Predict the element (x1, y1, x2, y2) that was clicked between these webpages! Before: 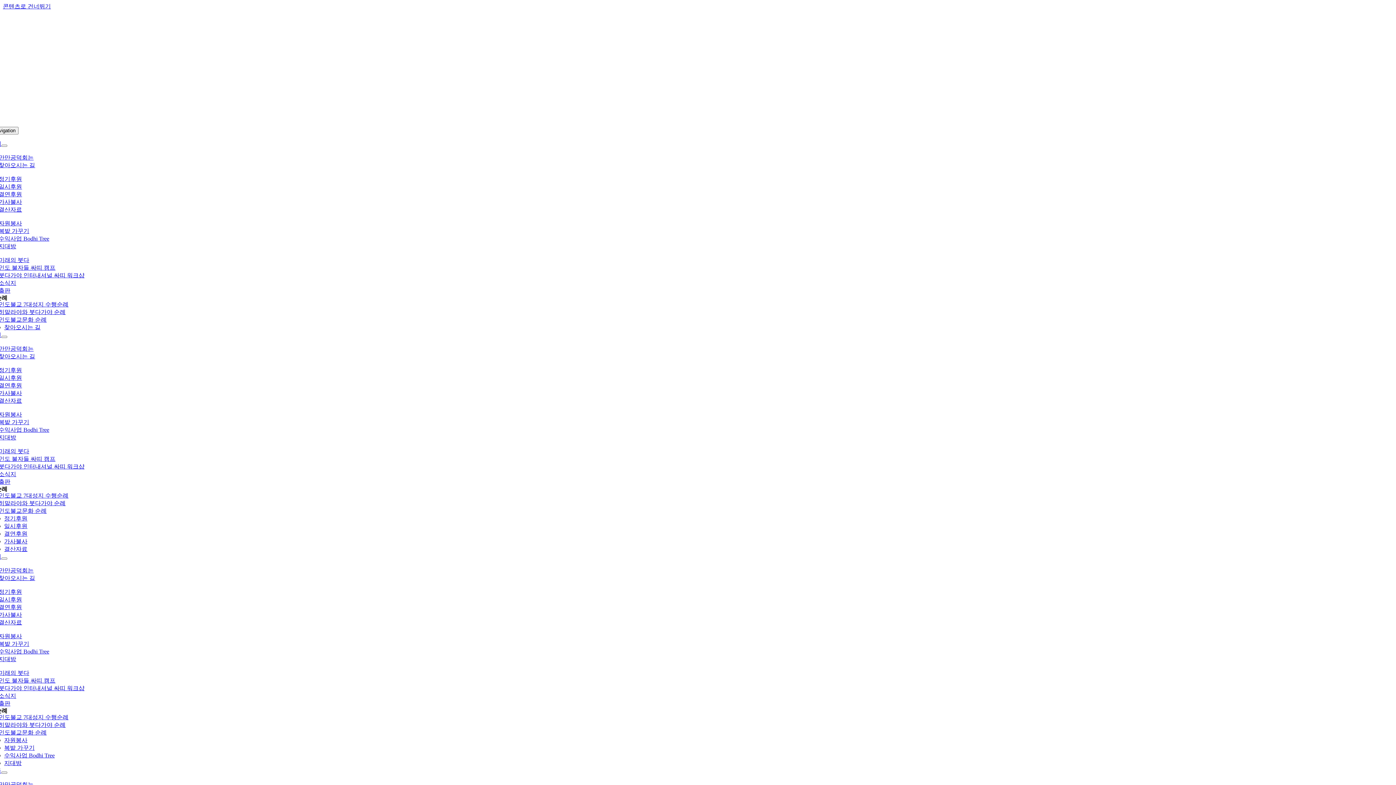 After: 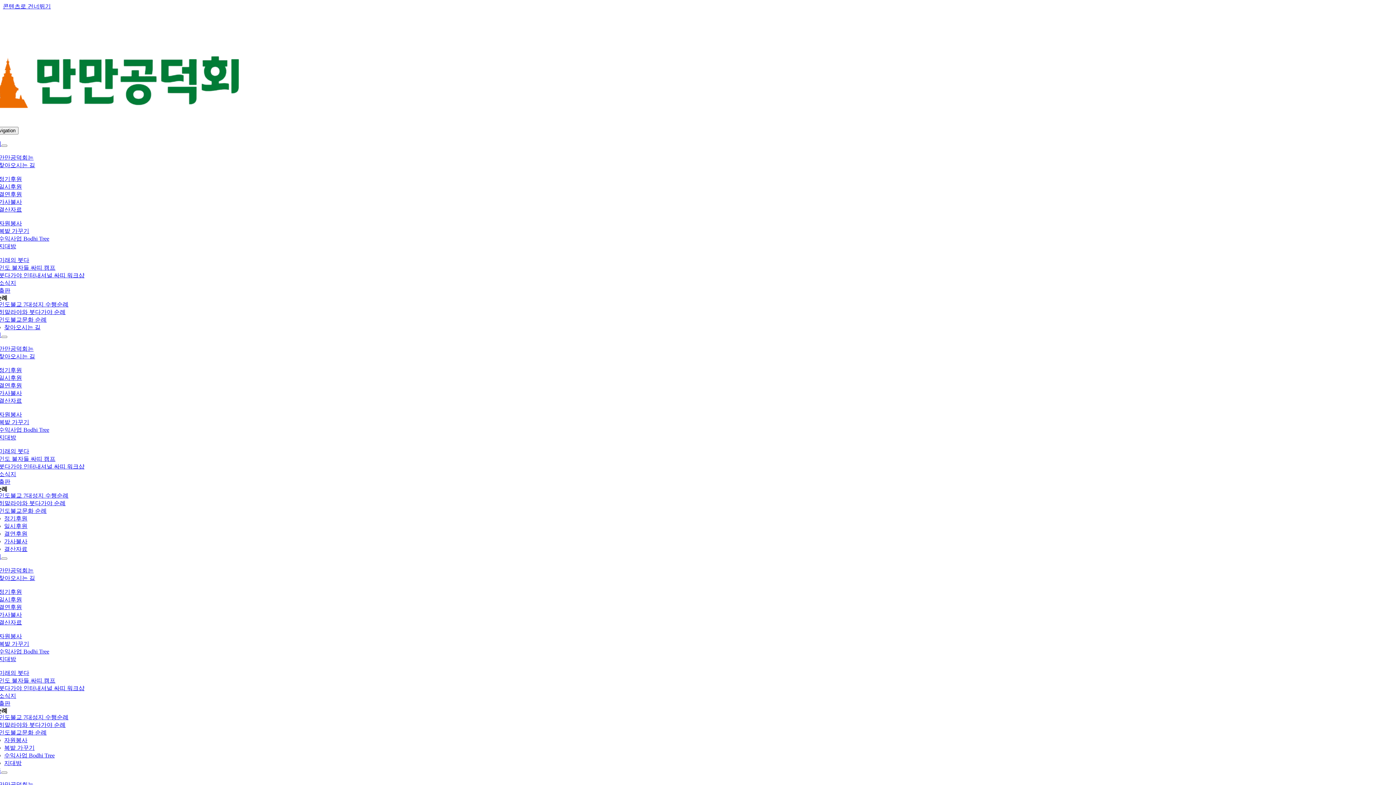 Action: label: 소식지 bbox: (-1, 471, 16, 477)